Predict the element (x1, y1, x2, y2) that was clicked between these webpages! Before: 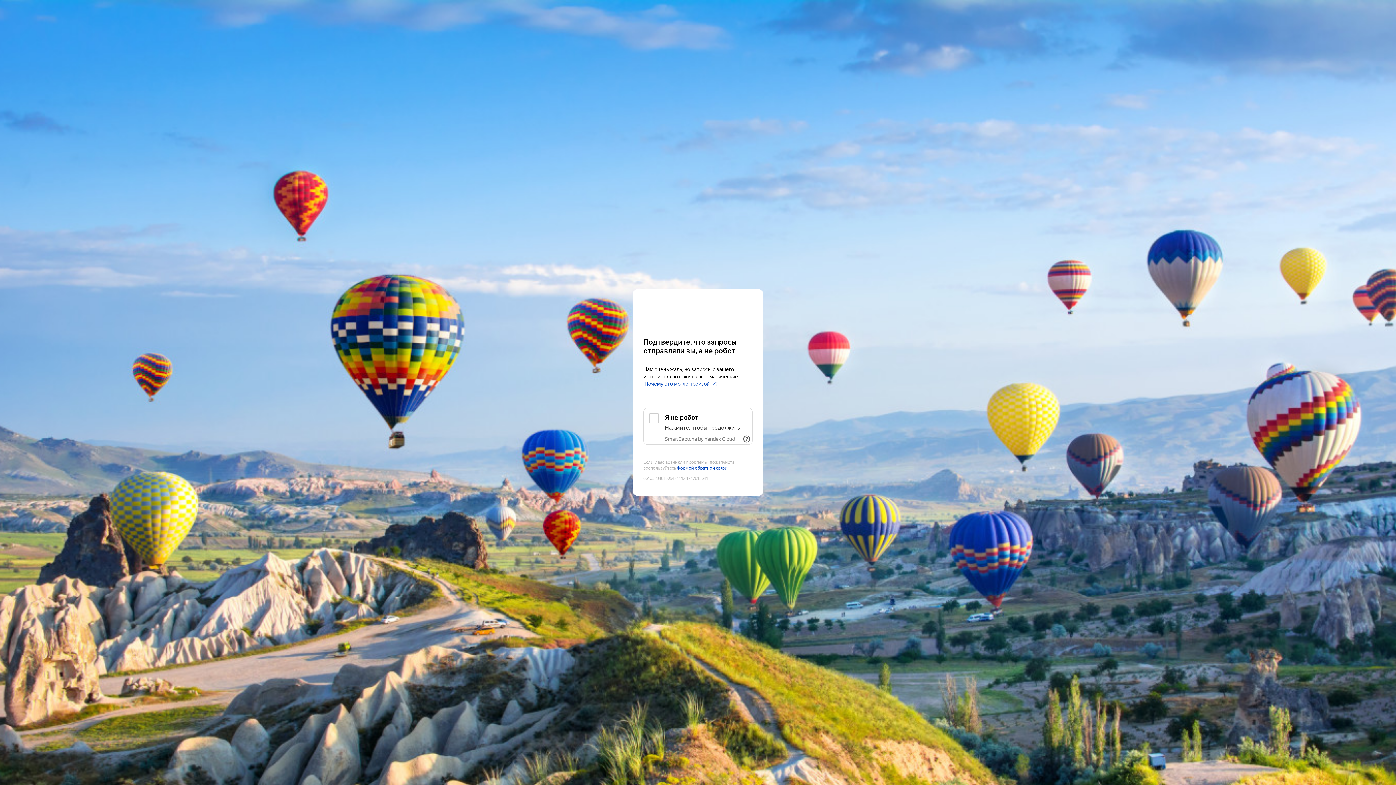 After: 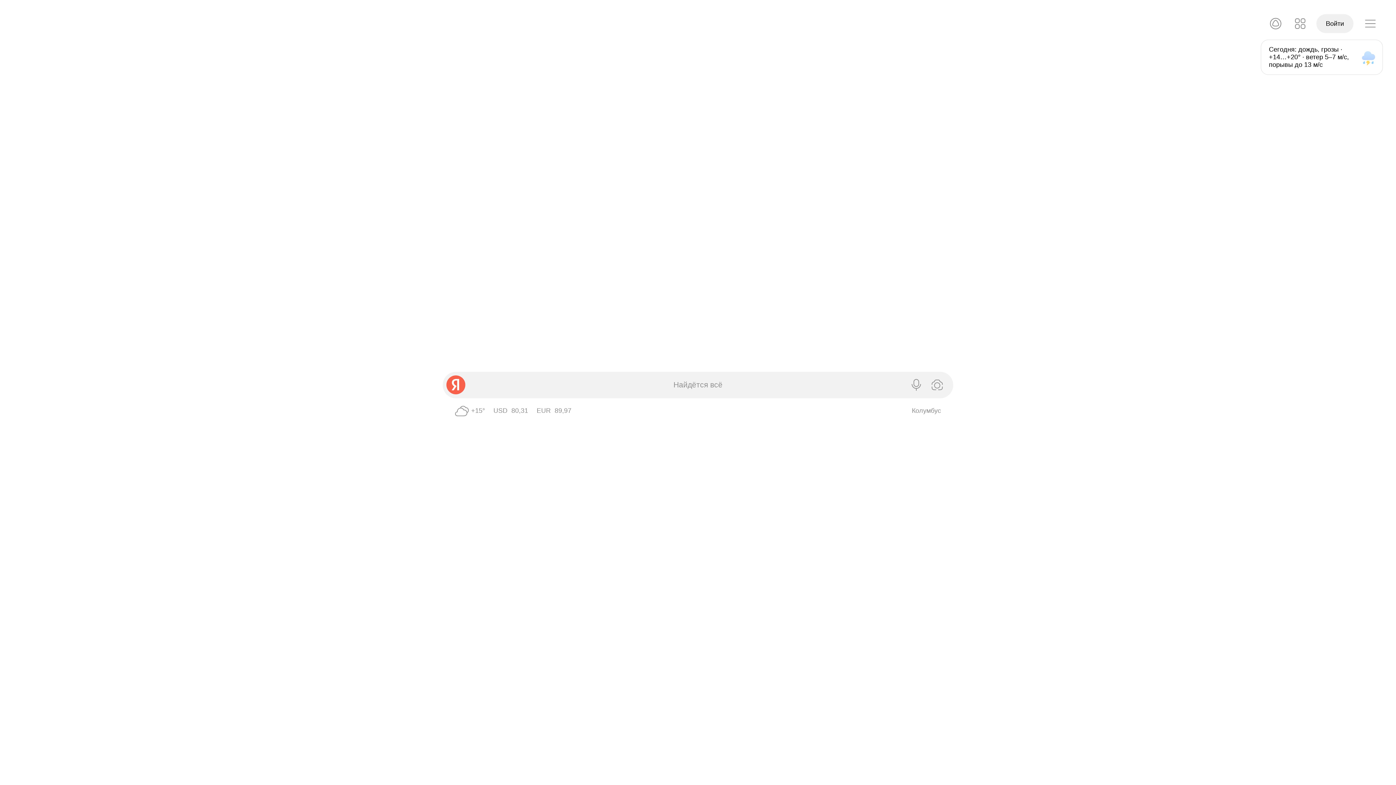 Action: bbox: (643, 303, 752, 316) label: Yandex